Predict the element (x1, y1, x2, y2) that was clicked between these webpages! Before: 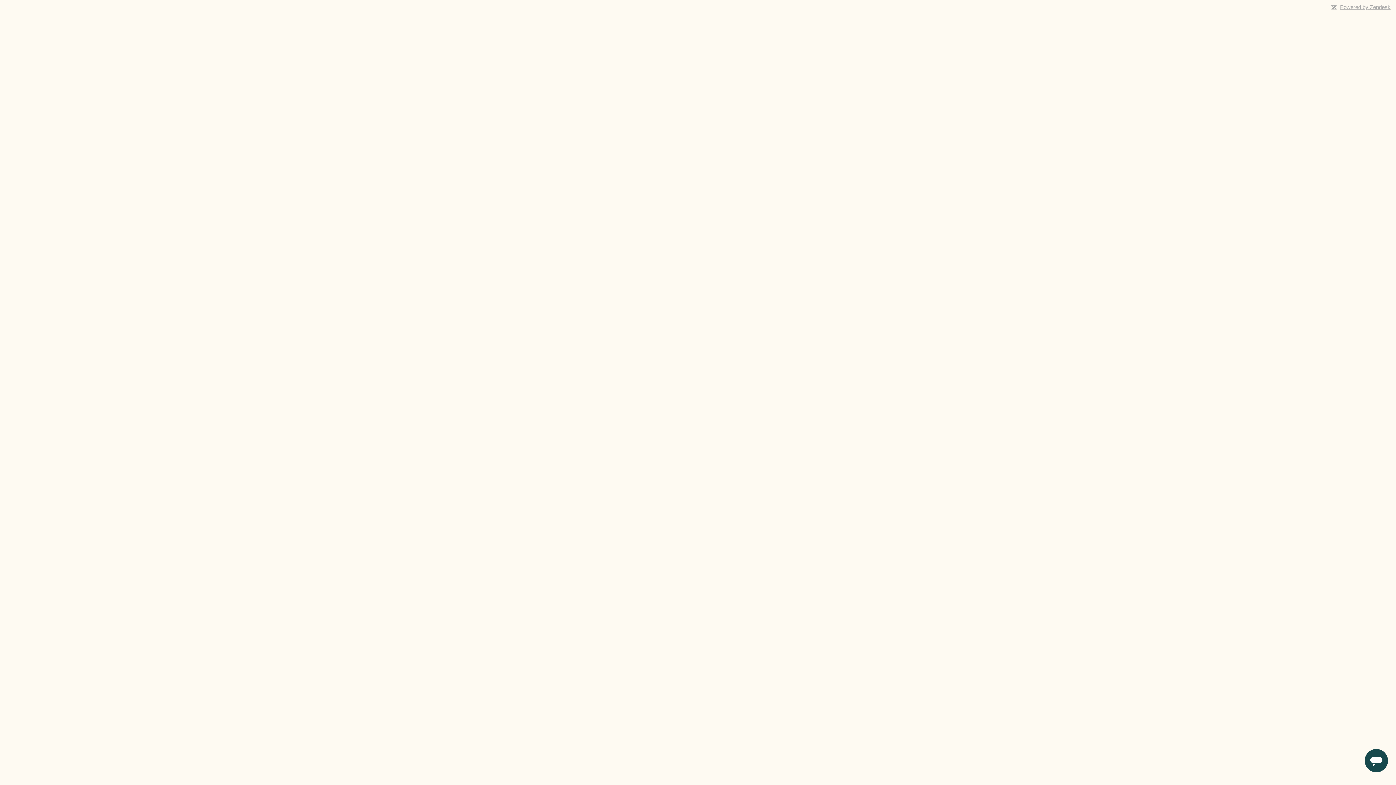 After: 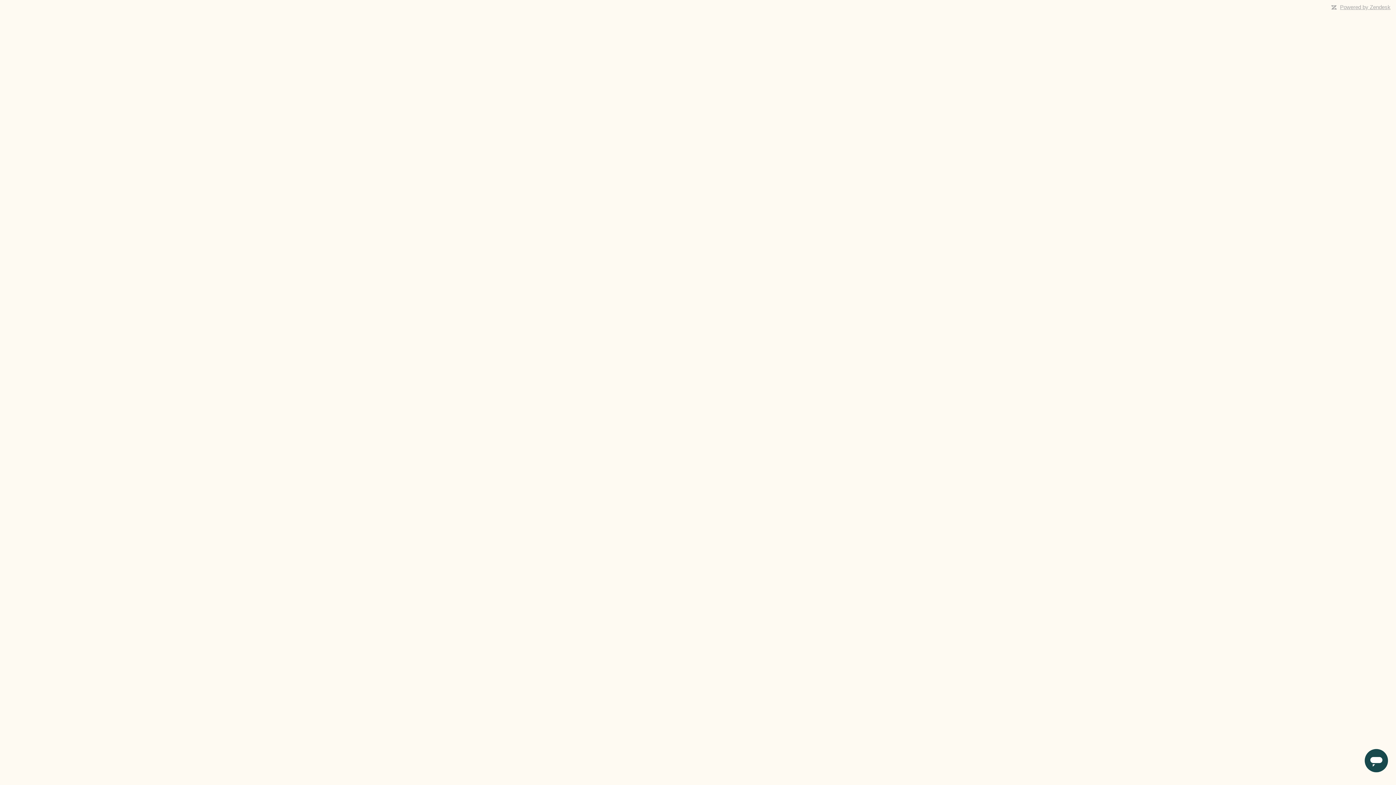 Action: label: Powered by Zendesk bbox: (1340, 4, 1390, 10)